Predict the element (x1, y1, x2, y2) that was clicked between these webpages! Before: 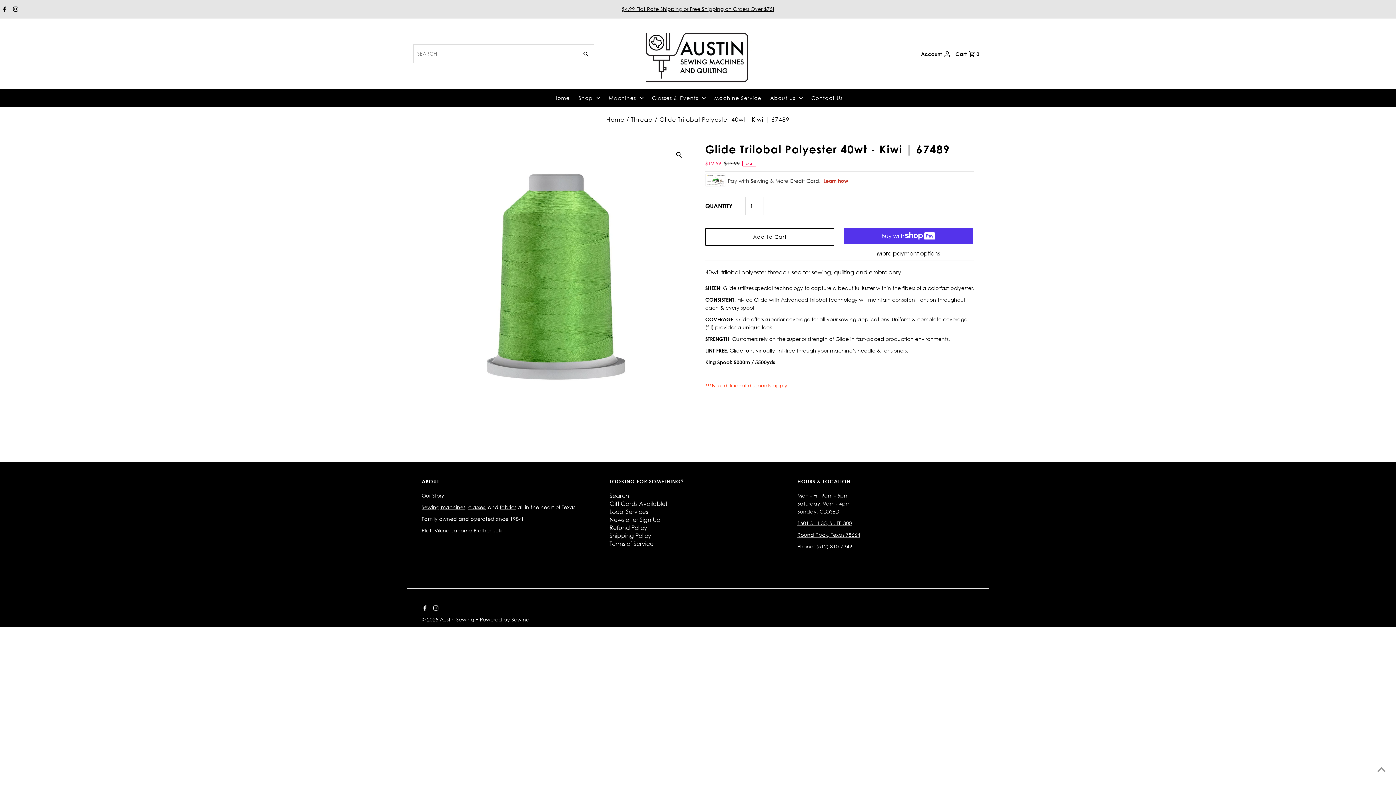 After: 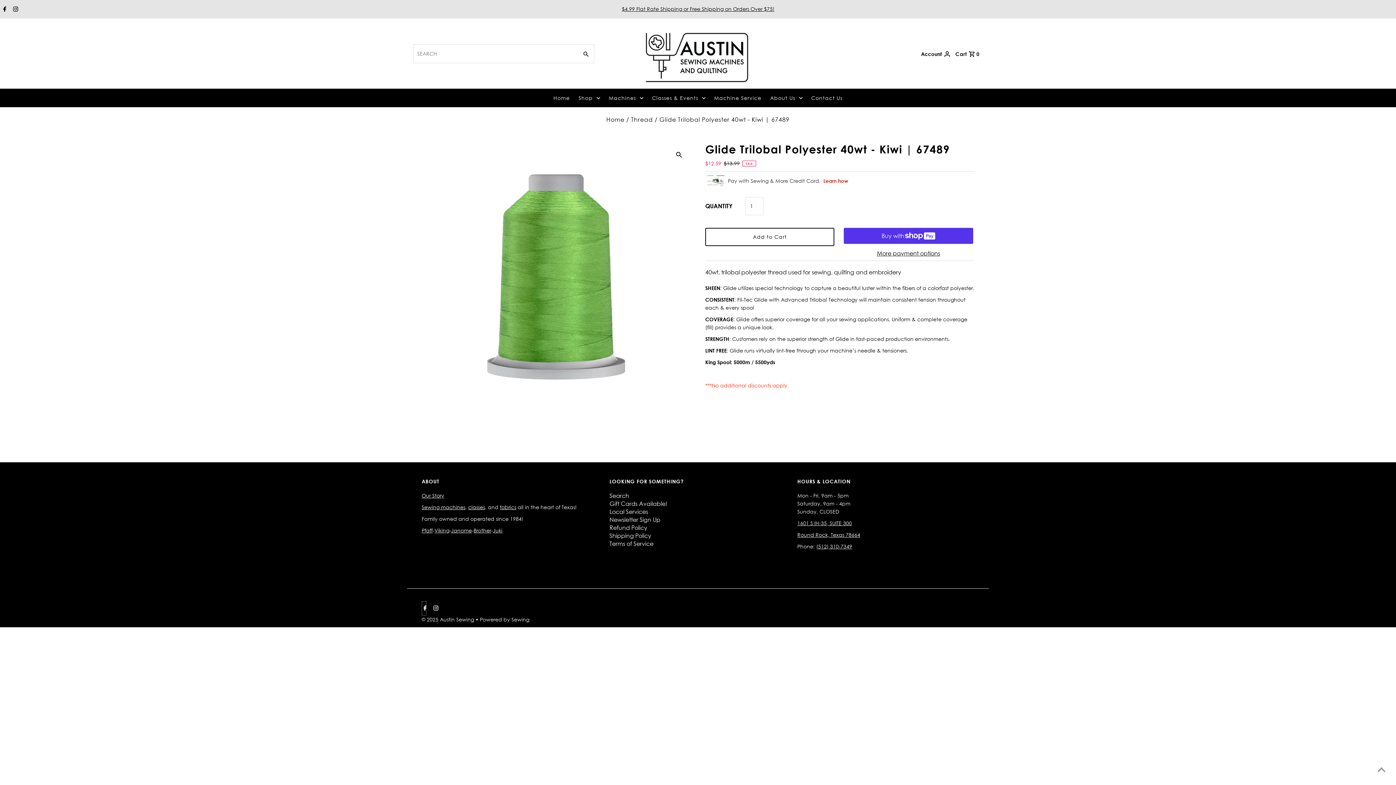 Action: bbox: (421, 601, 426, 615) label: Facebook